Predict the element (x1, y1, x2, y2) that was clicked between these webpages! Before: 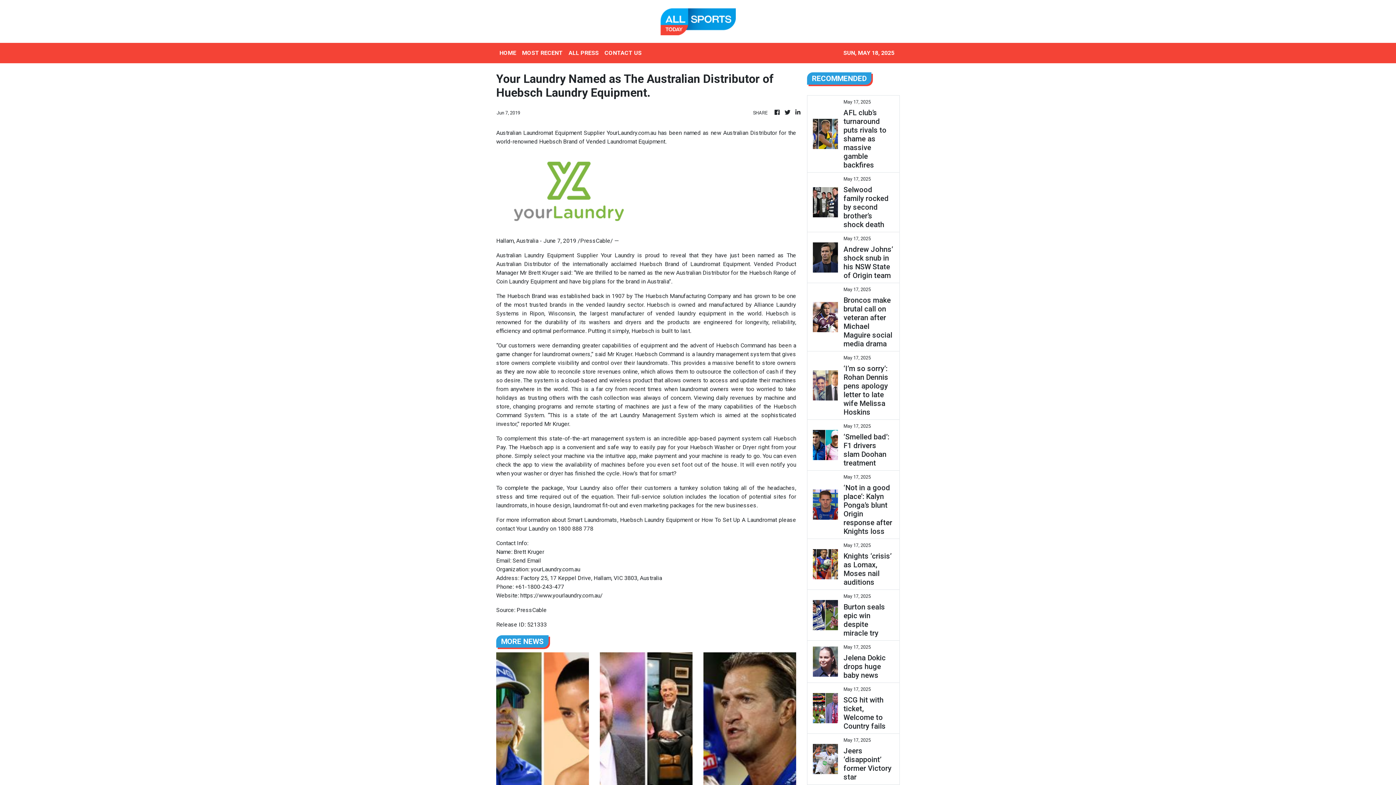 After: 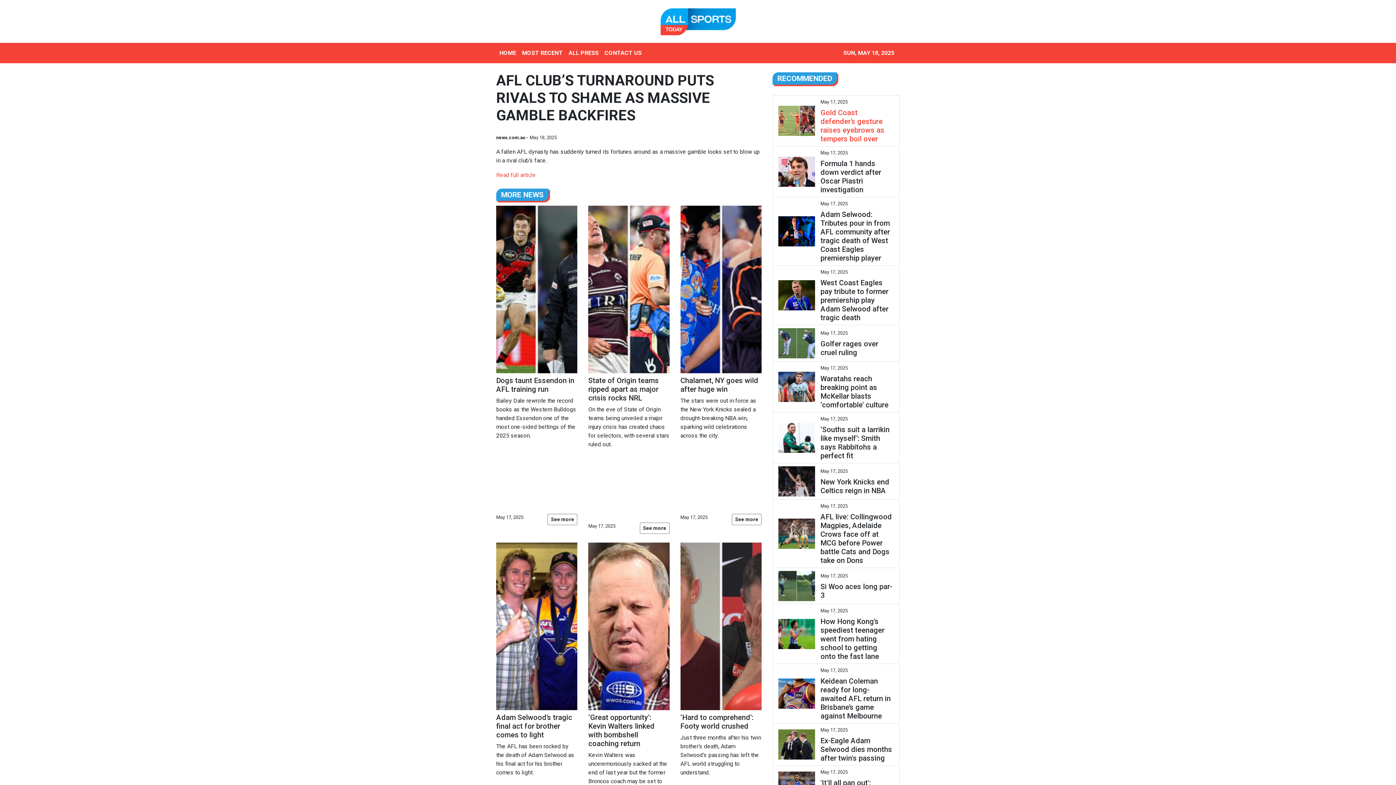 Action: label: AFL club’s turnaround puts rivals to shame as massive gamble backfires bbox: (843, 108, 894, 169)